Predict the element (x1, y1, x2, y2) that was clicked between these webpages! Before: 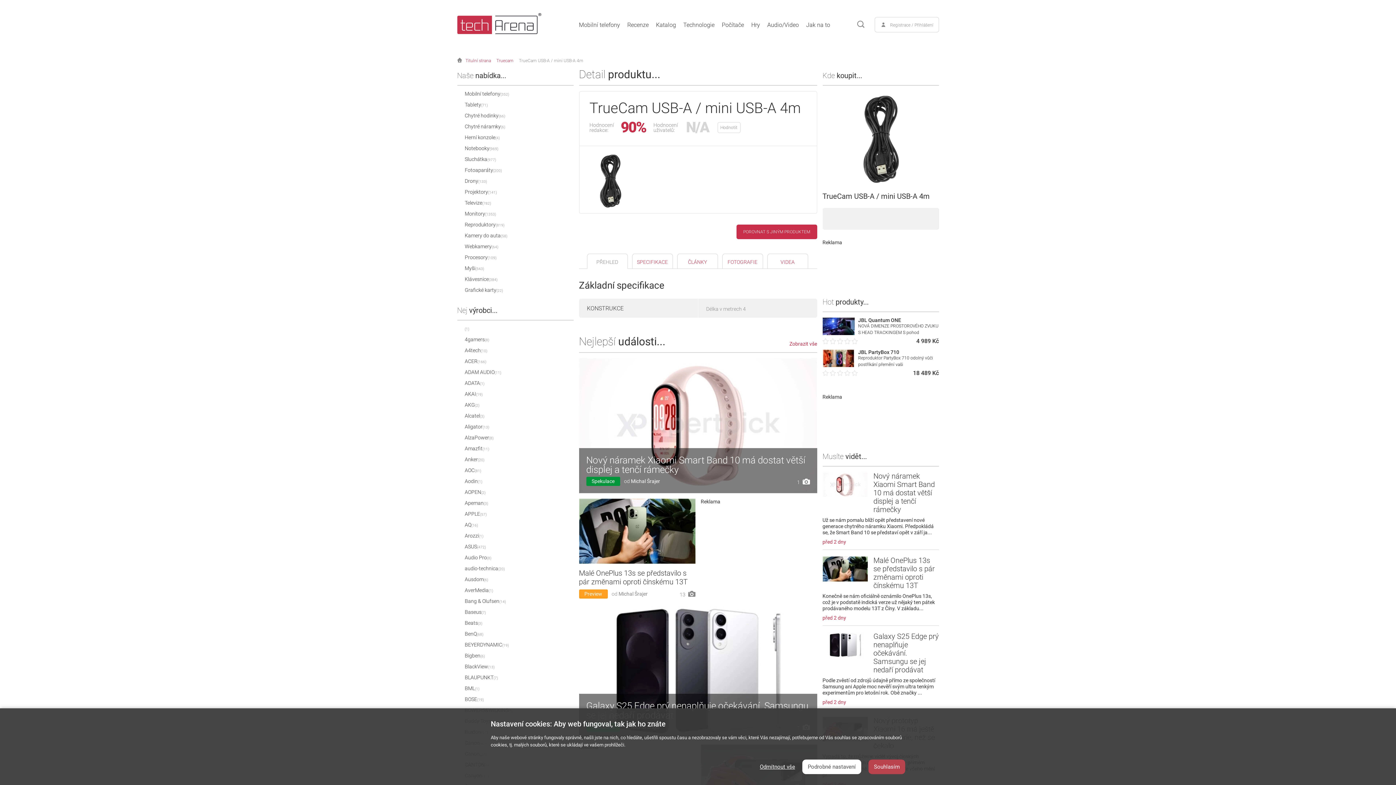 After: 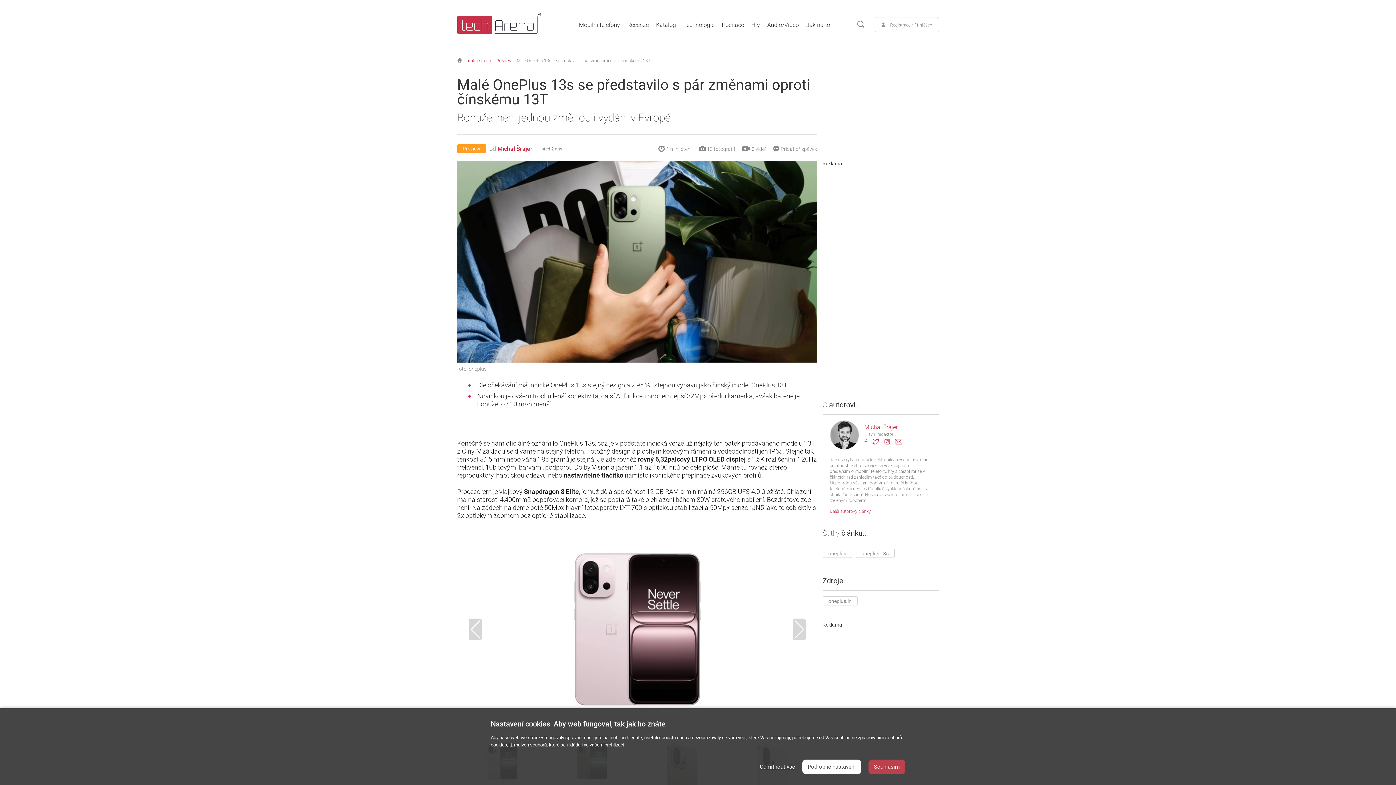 Action: label: Malé OnePlus 13s se představilo s pár změnami oproti čínskému 13T bbox: (873, 556, 935, 590)